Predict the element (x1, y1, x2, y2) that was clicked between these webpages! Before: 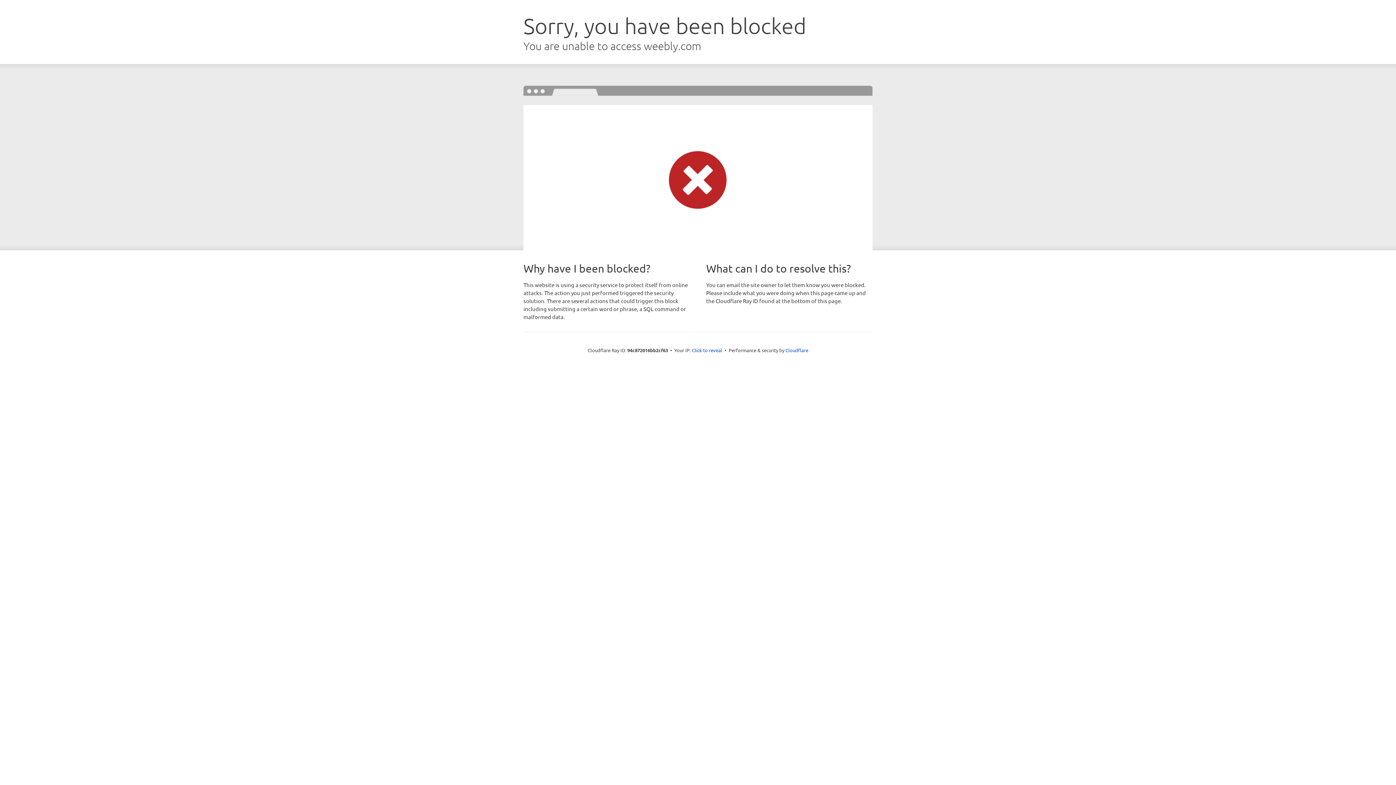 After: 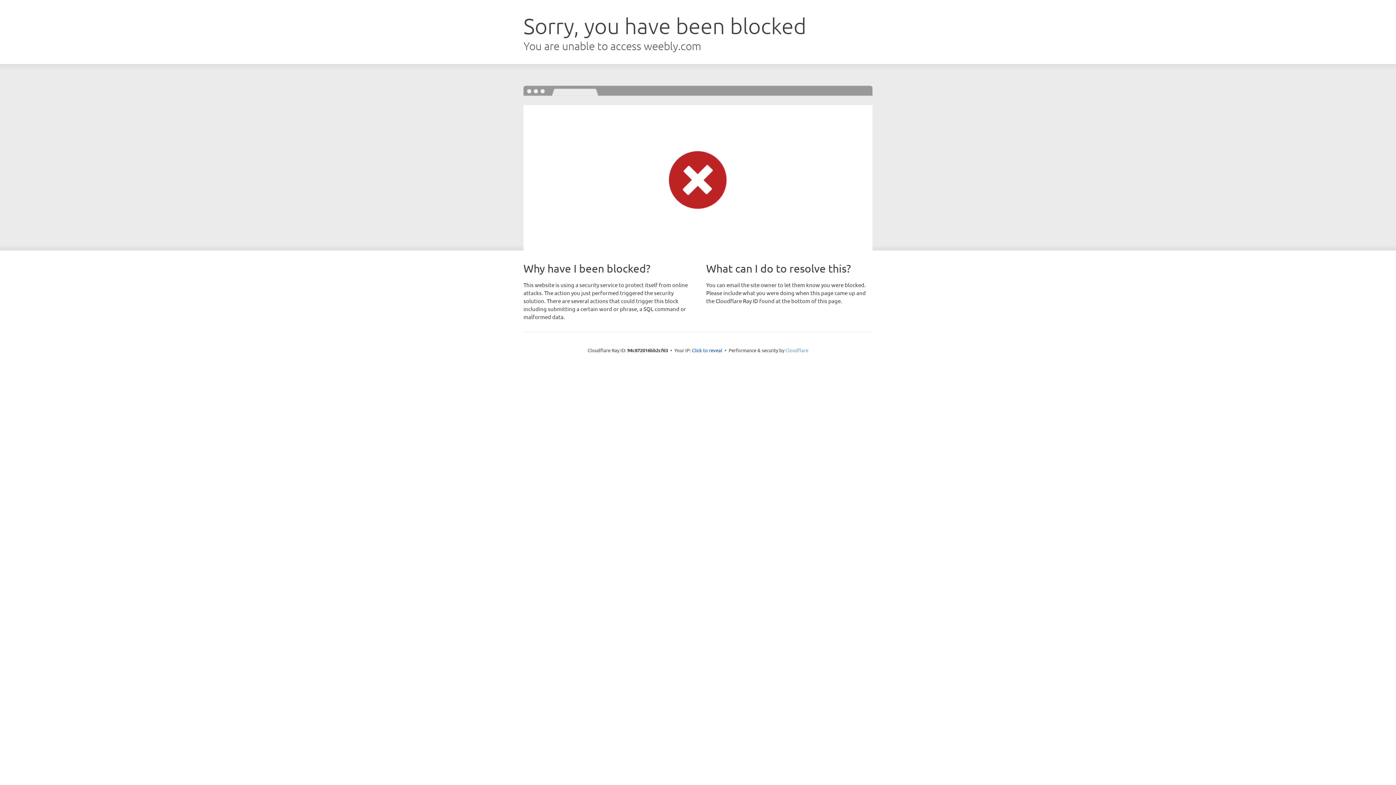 Action: label: Cloudflare bbox: (785, 347, 808, 353)